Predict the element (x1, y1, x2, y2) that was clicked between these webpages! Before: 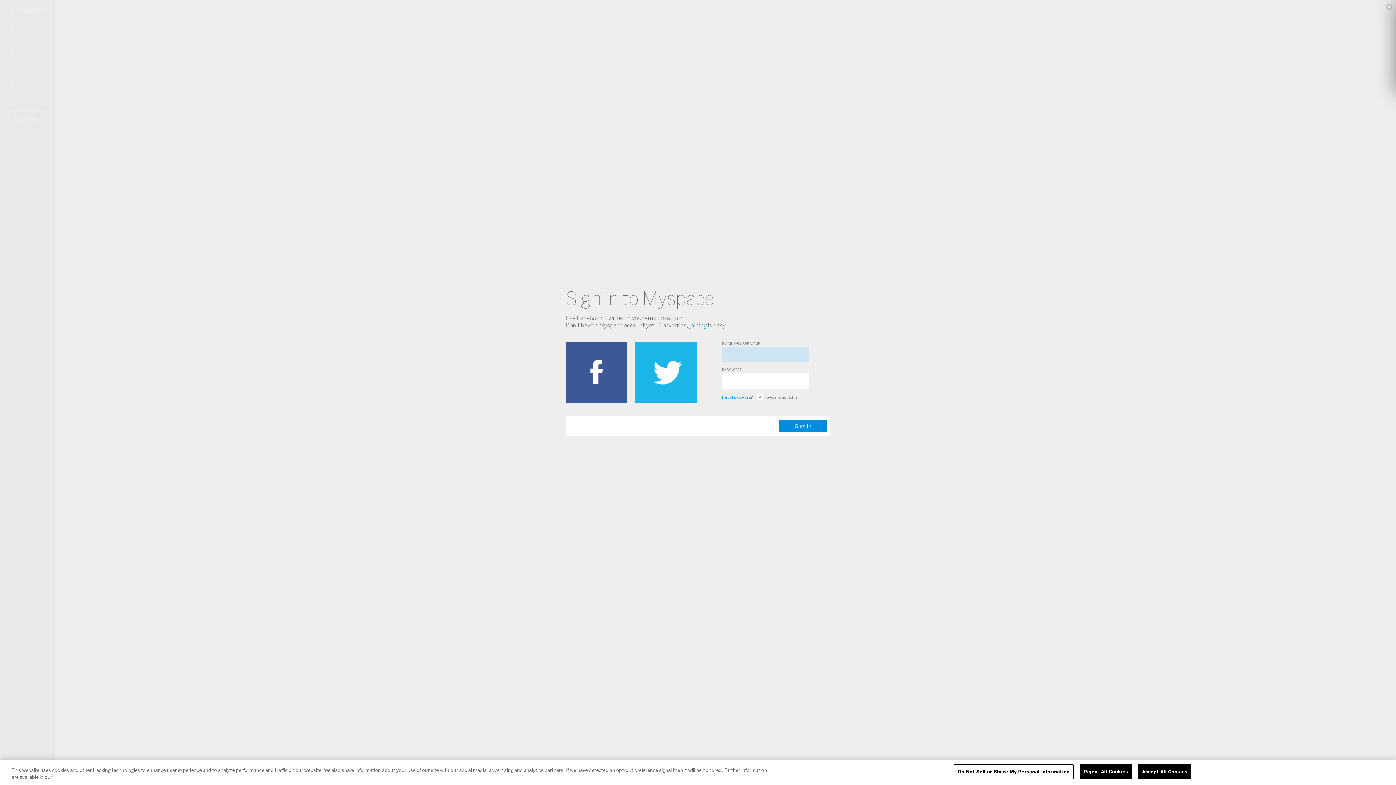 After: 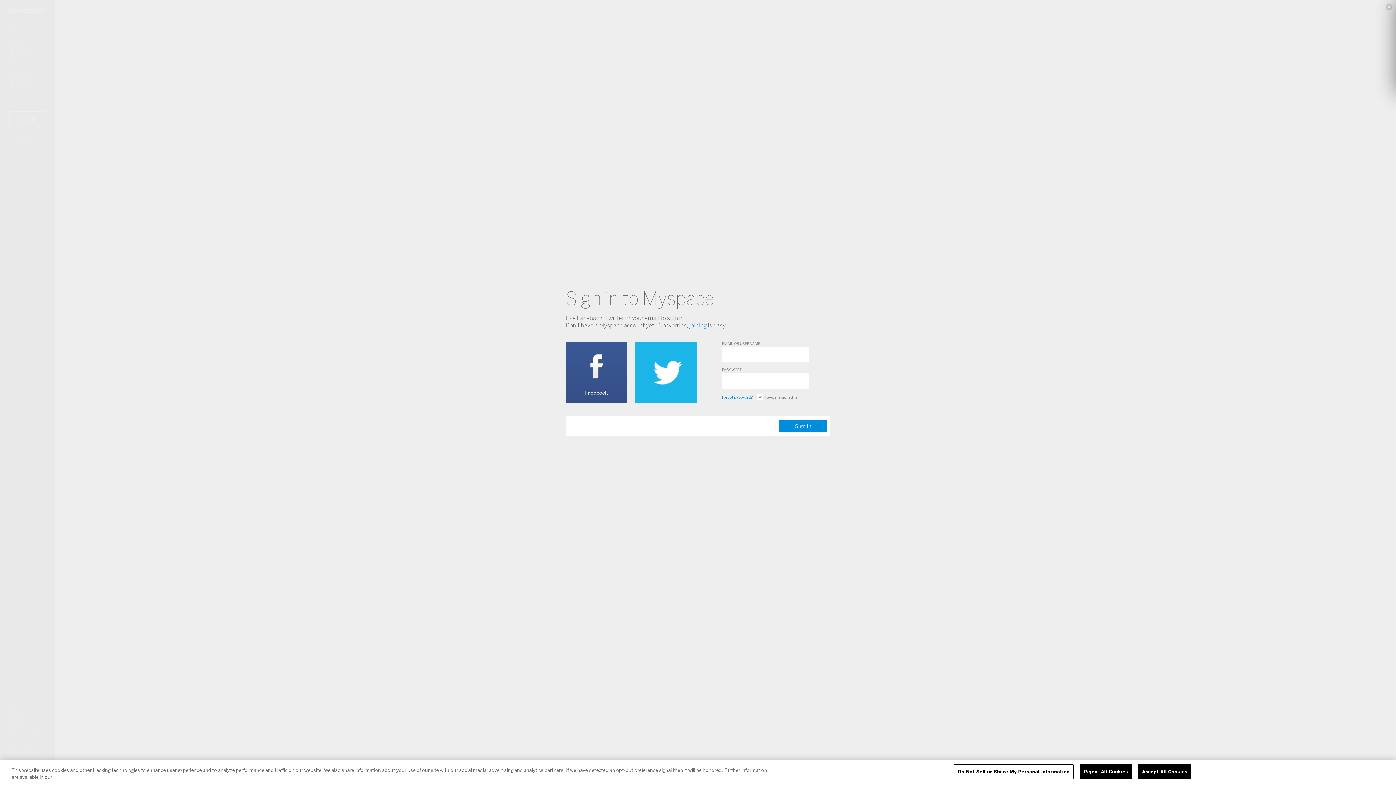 Action: bbox: (565, 341, 627, 403)